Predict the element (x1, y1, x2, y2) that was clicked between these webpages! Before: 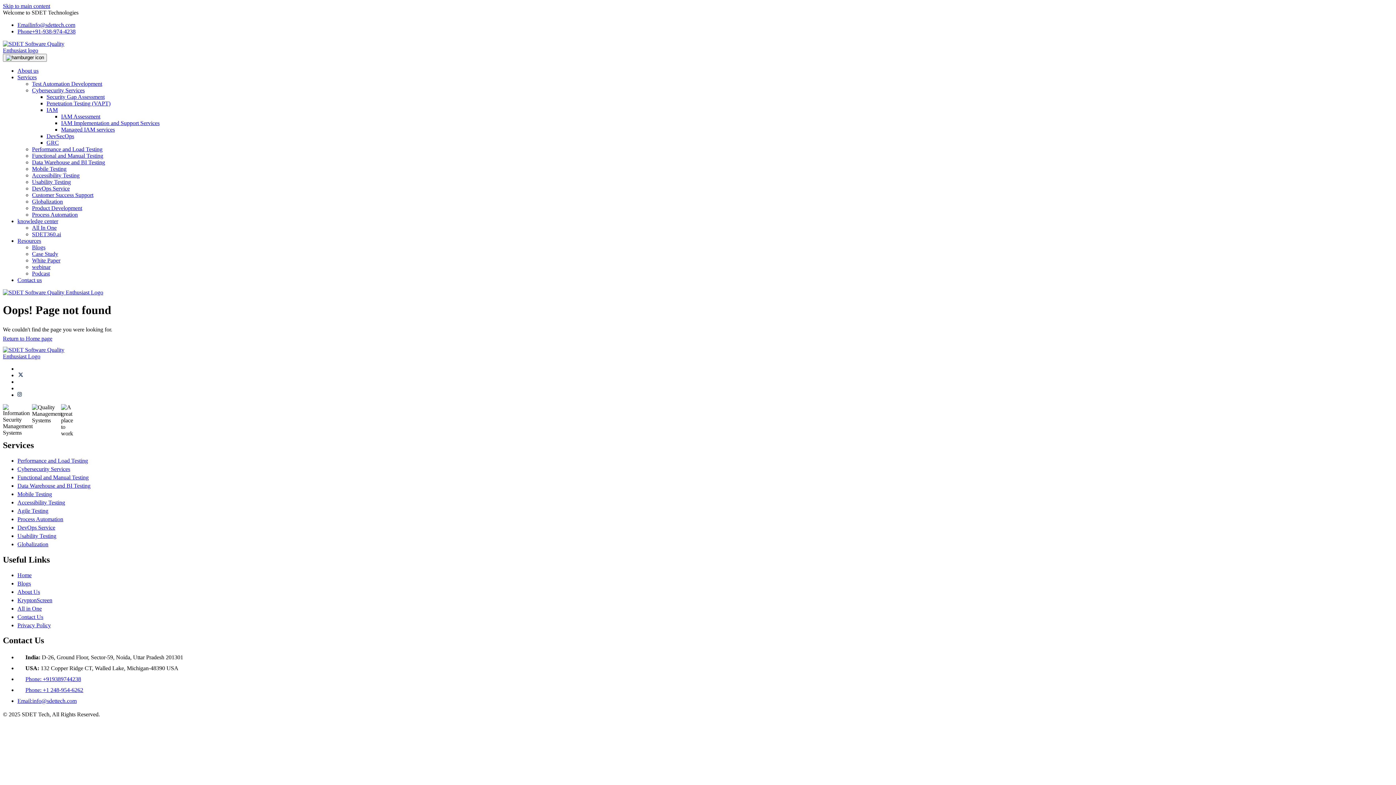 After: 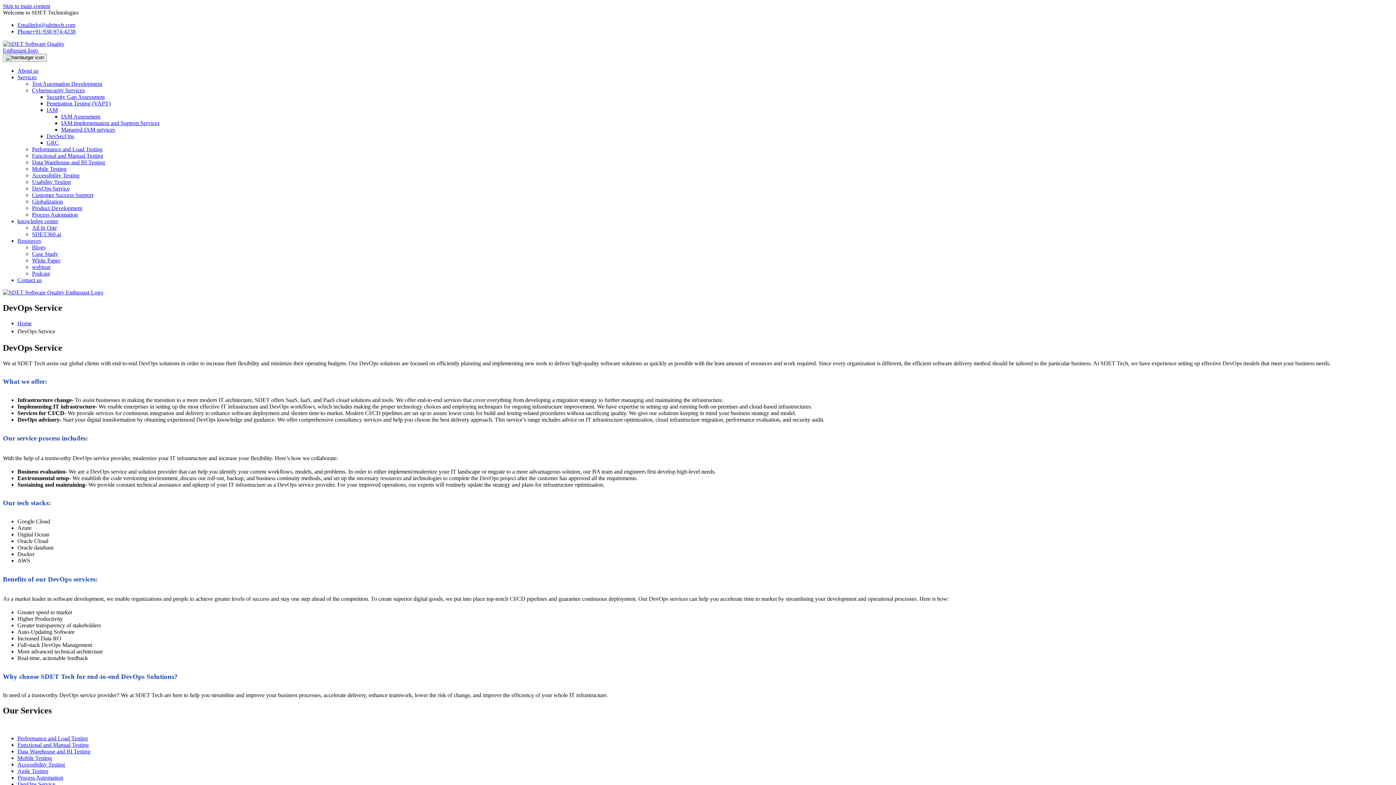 Action: bbox: (17, 524, 55, 530) label: DevOps Service